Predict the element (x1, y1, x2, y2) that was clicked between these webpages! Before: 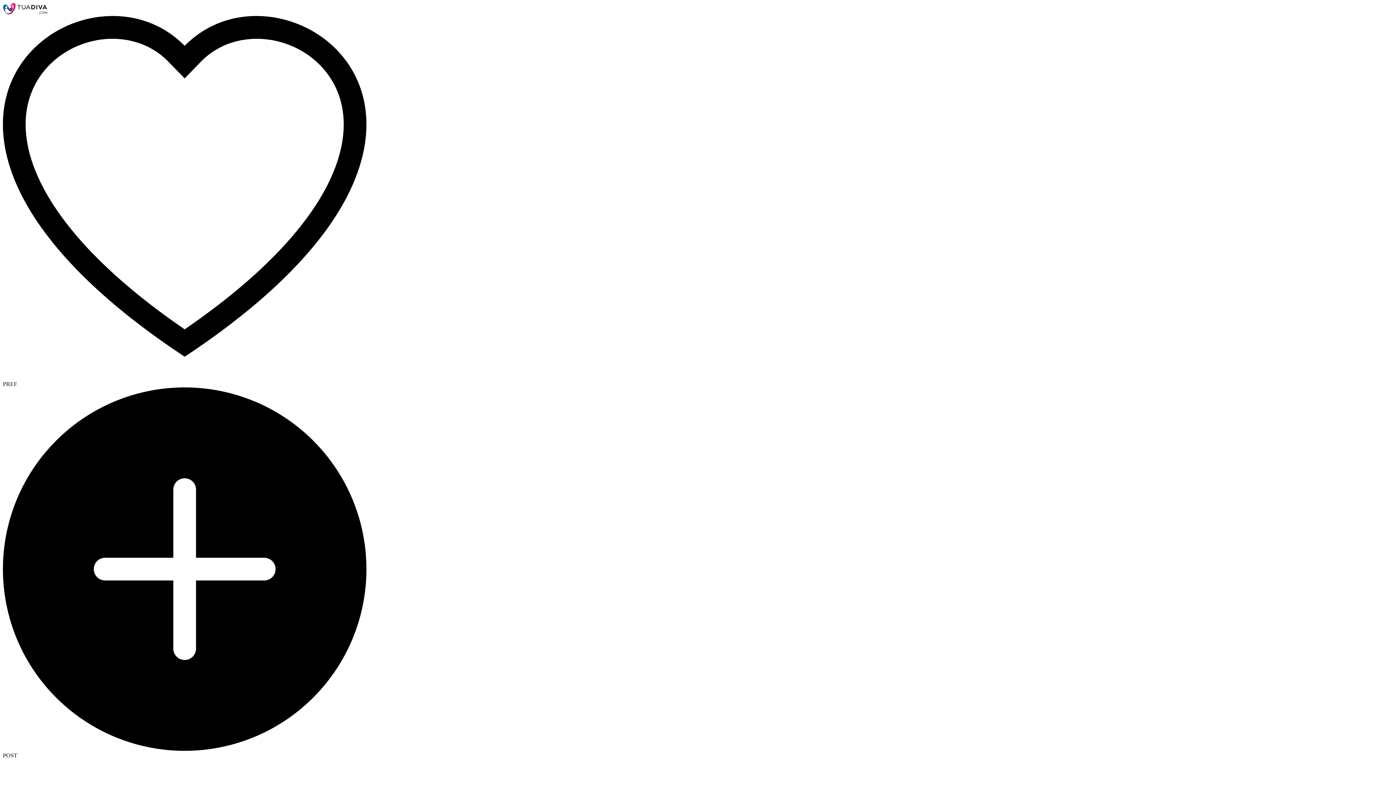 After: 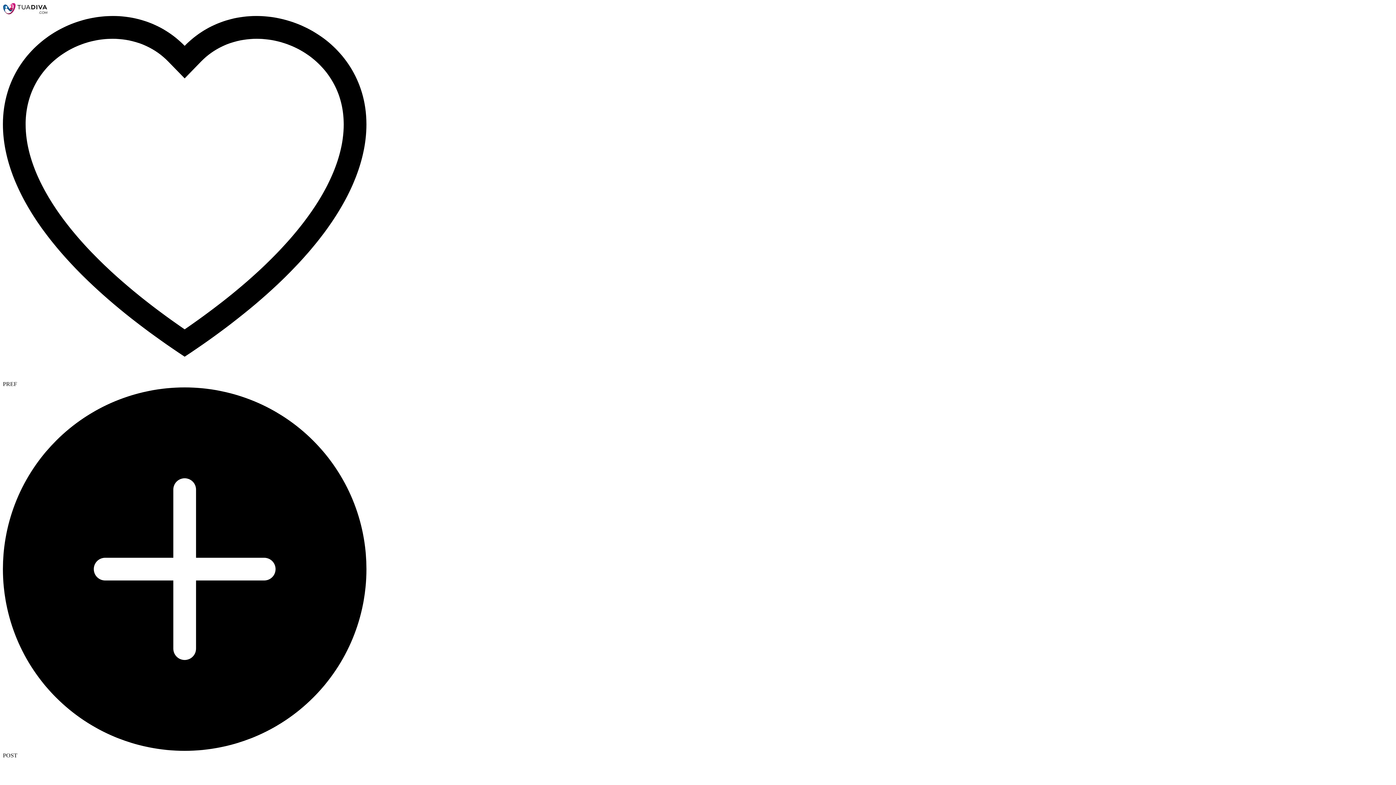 Action: bbox: (2, 9, 47, 15)